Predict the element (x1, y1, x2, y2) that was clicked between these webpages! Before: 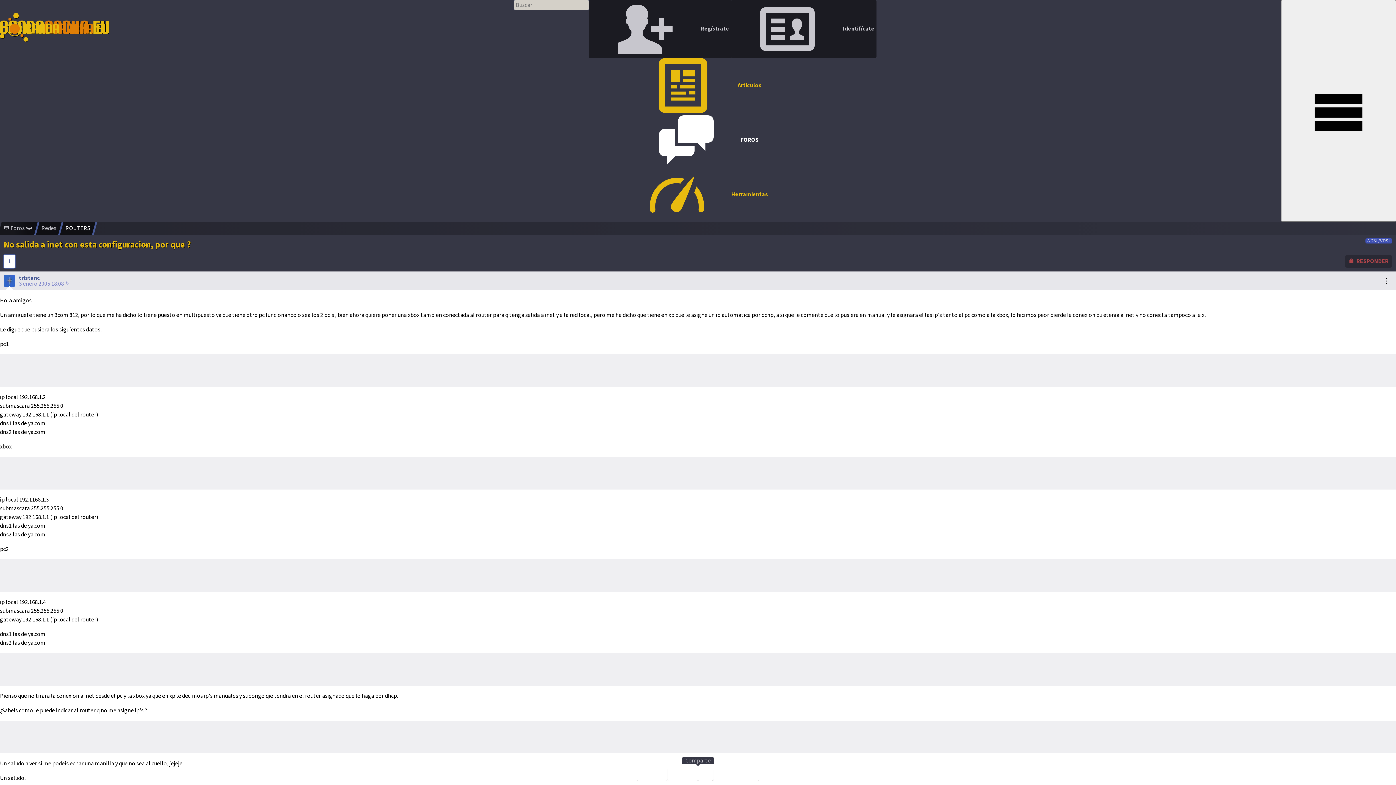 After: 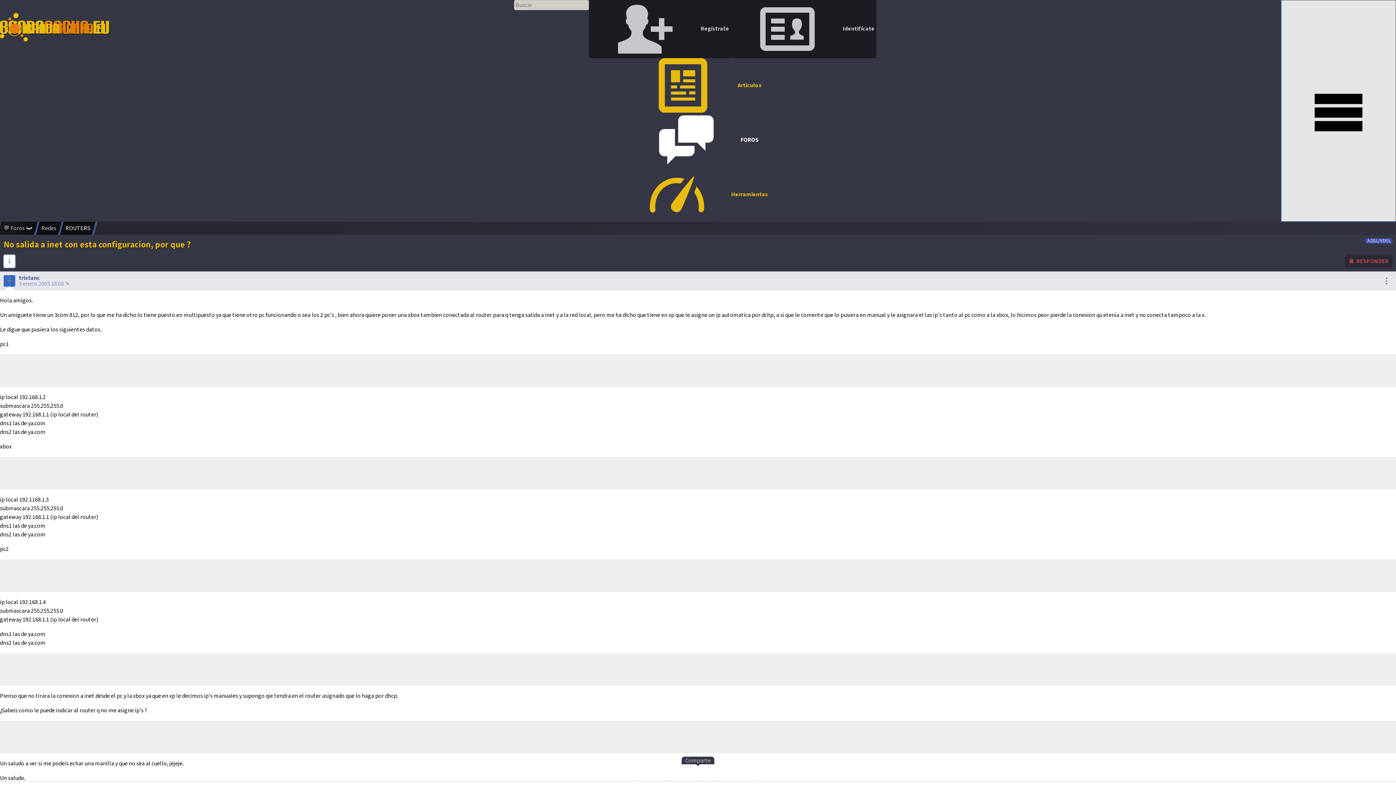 Action: bbox: (1281, 0, 1396, 221)